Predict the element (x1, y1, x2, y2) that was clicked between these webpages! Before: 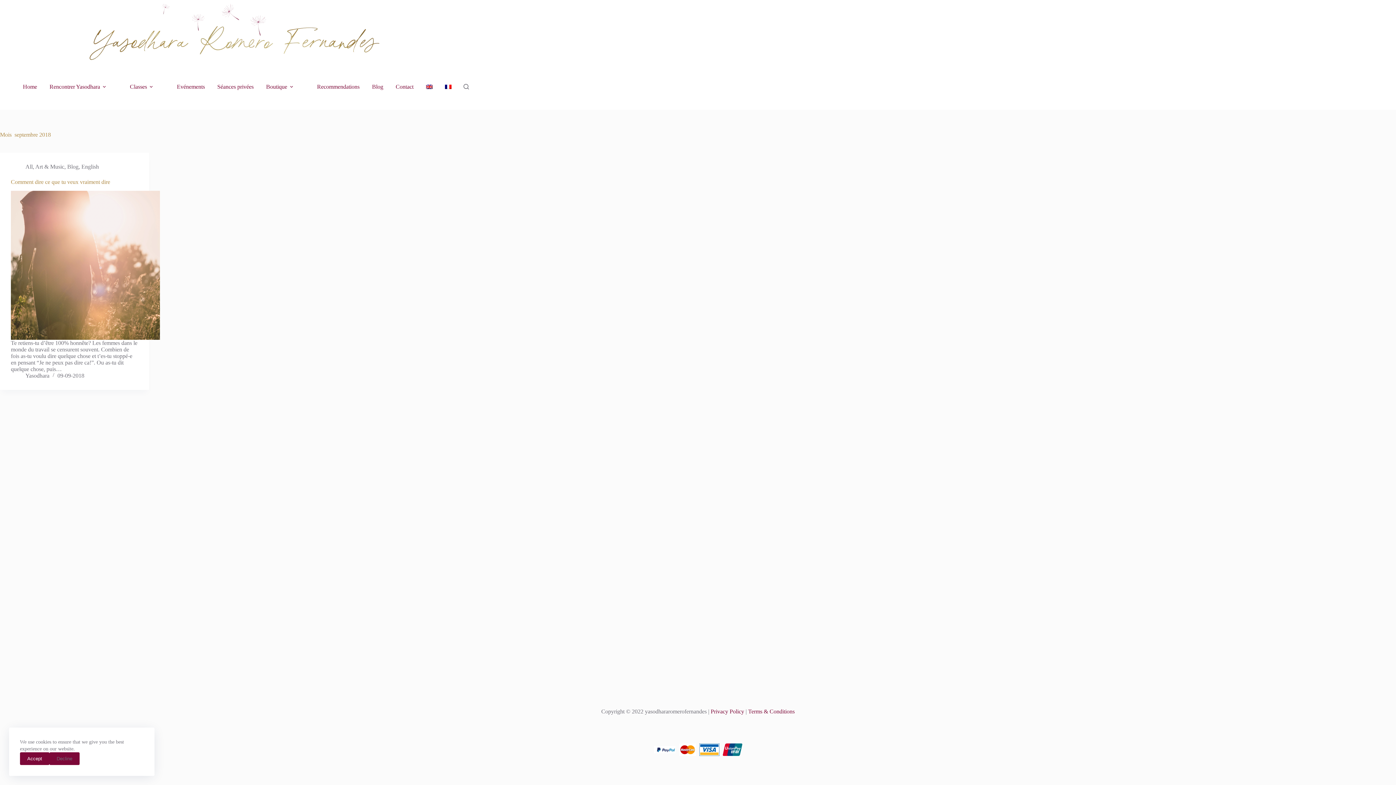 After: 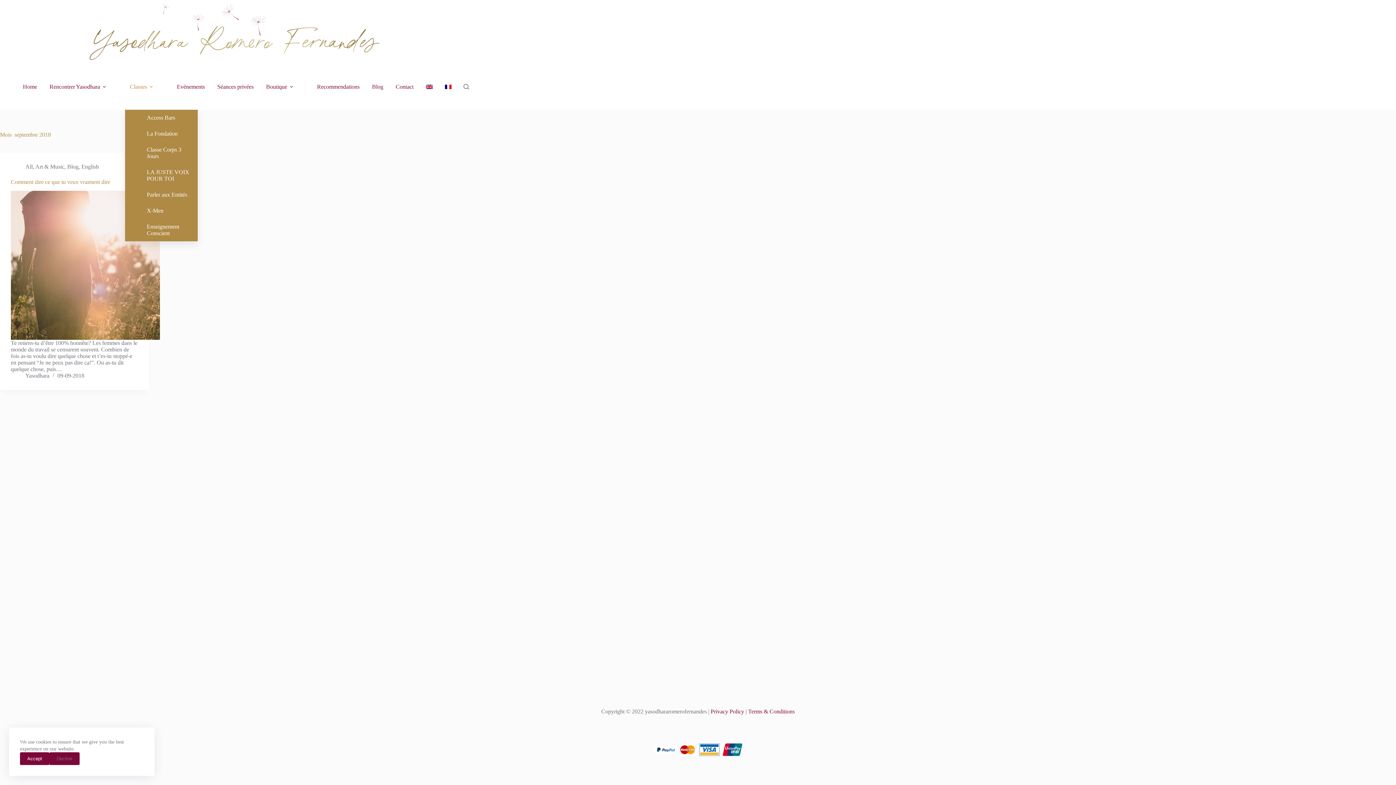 Action: bbox: (125, 63, 160, 109) label: Classes